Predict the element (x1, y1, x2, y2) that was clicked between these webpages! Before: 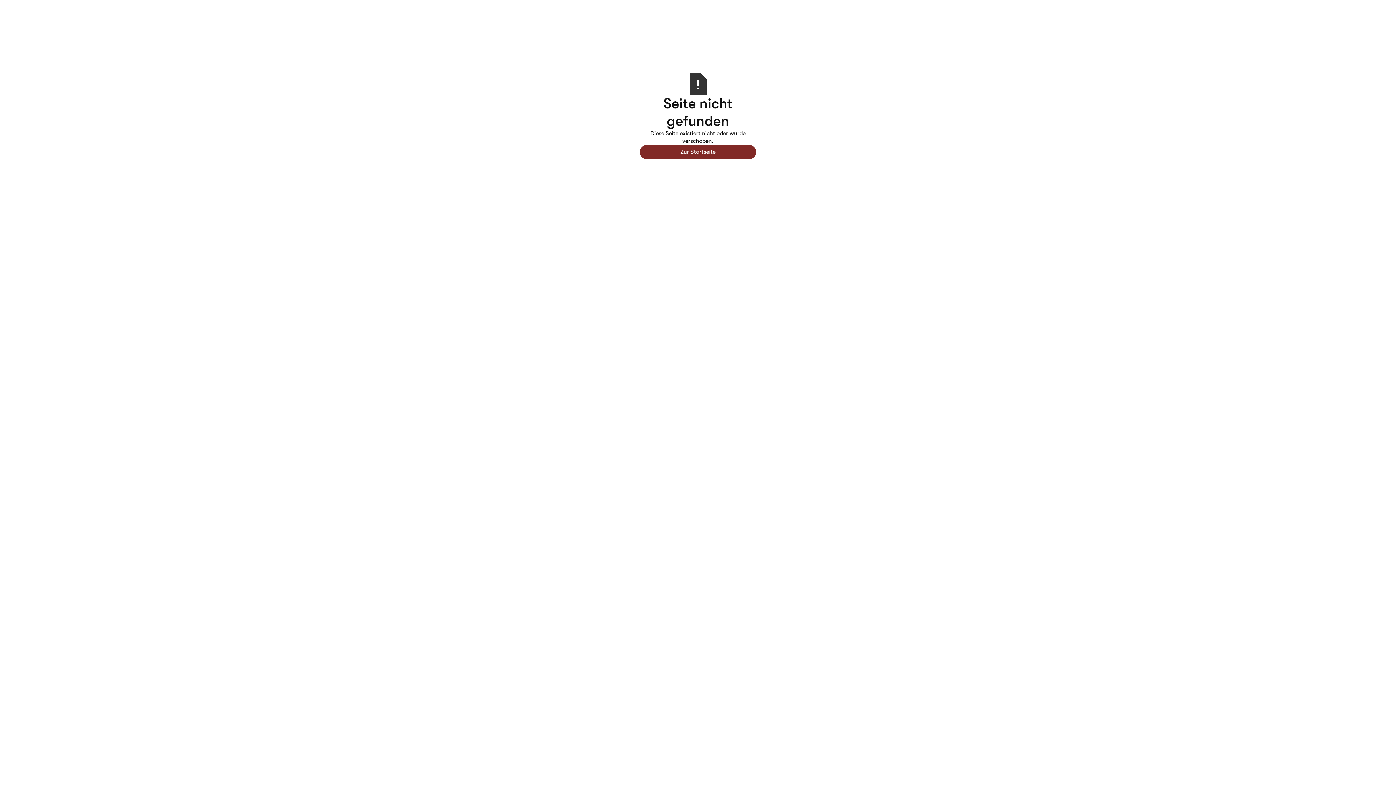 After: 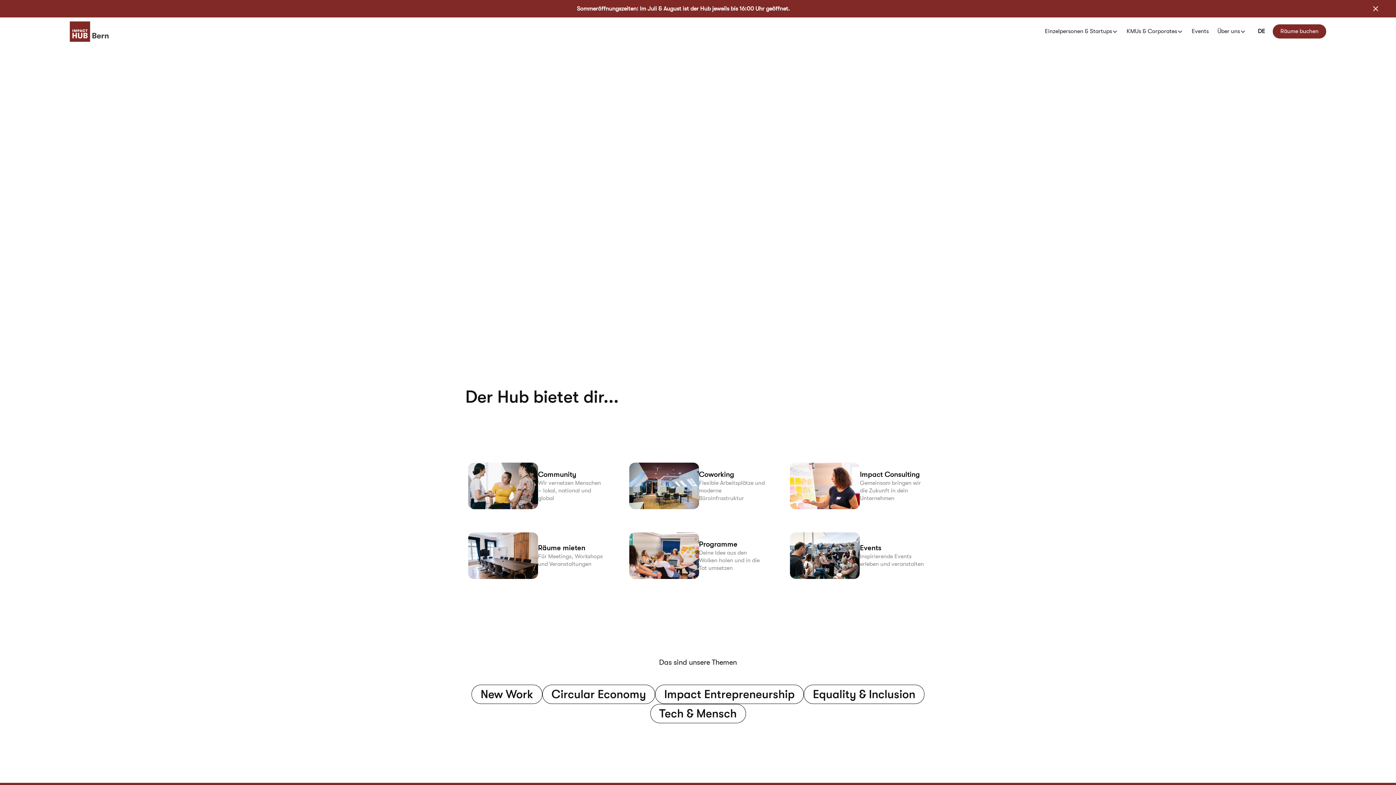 Action: bbox: (640, 145, 756, 159) label: Zur Startseite